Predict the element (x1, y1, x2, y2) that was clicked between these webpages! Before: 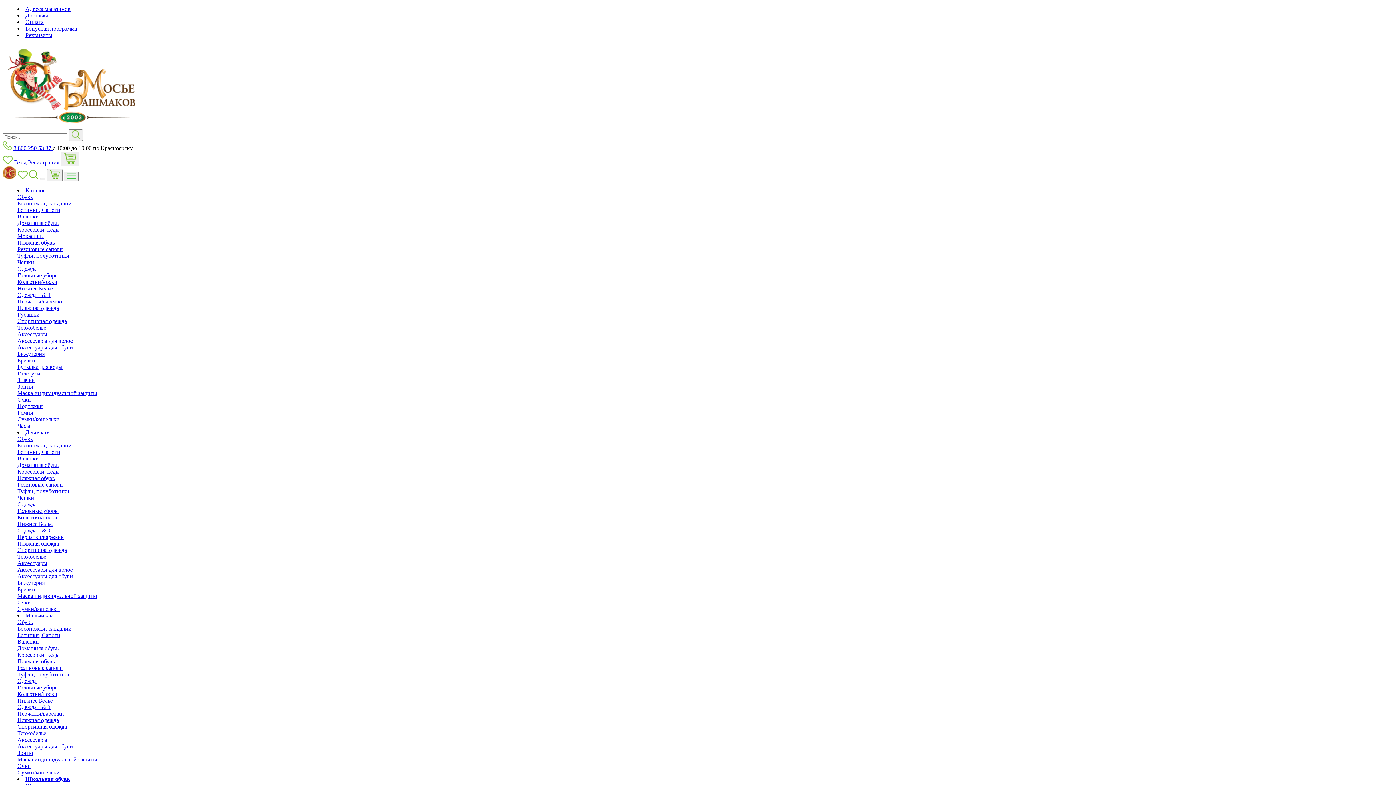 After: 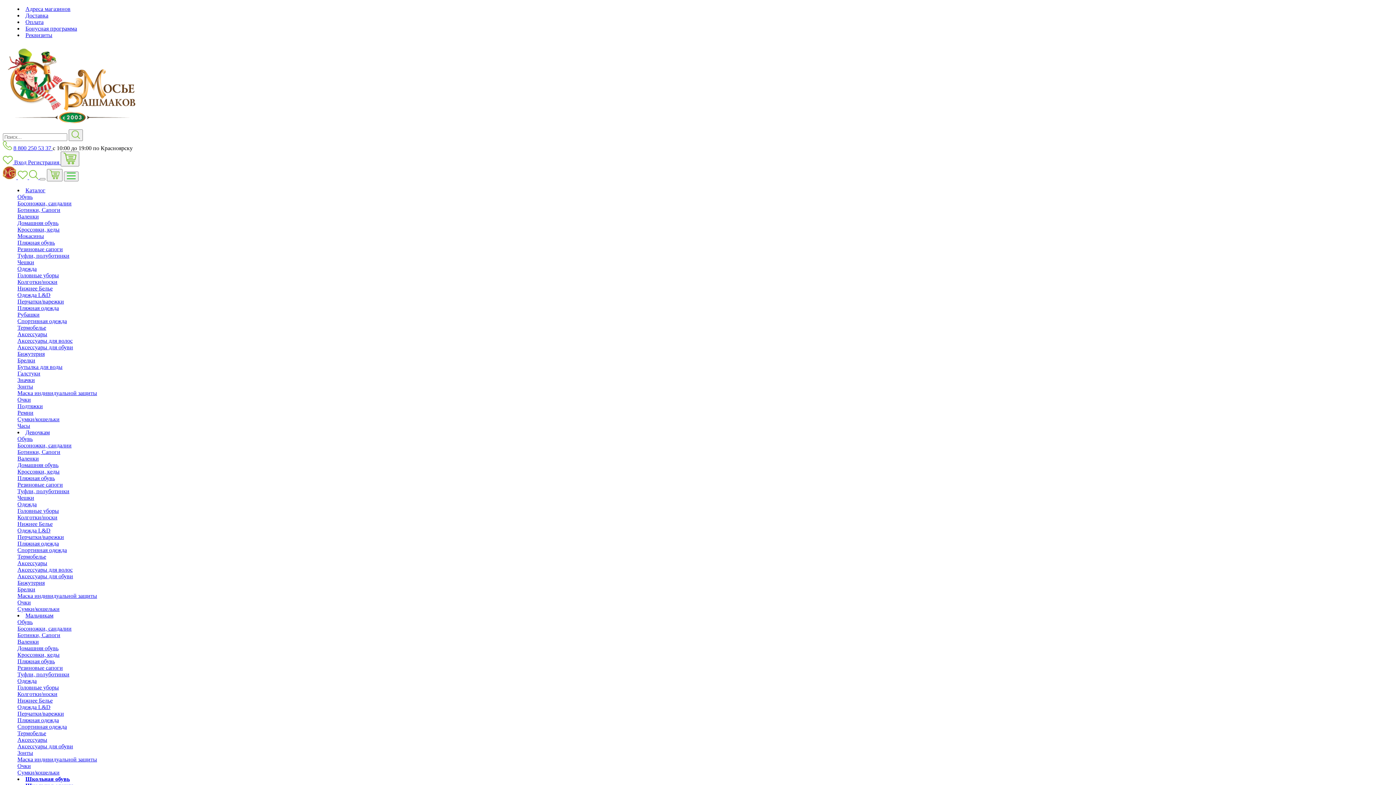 Action: label: Термобелье bbox: (17, 553, 46, 560)